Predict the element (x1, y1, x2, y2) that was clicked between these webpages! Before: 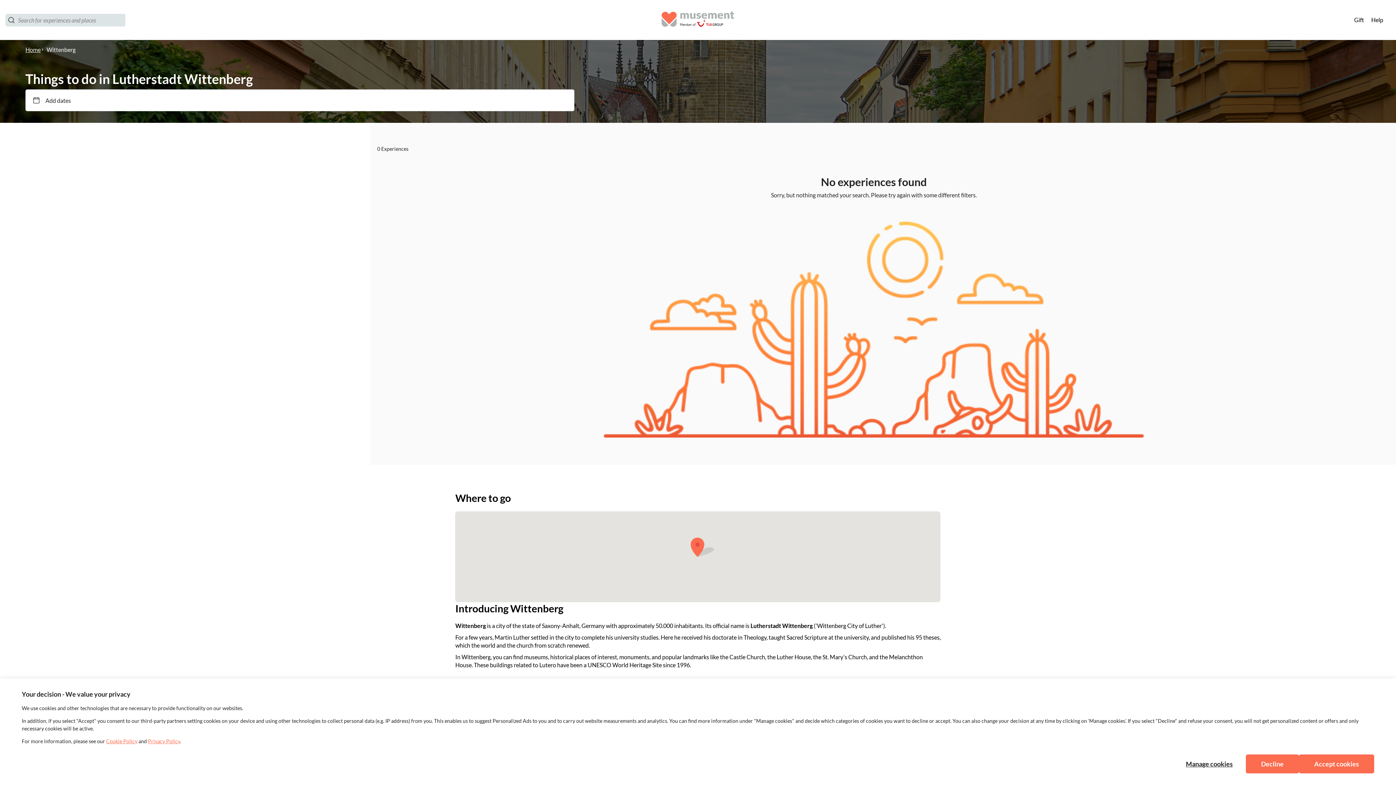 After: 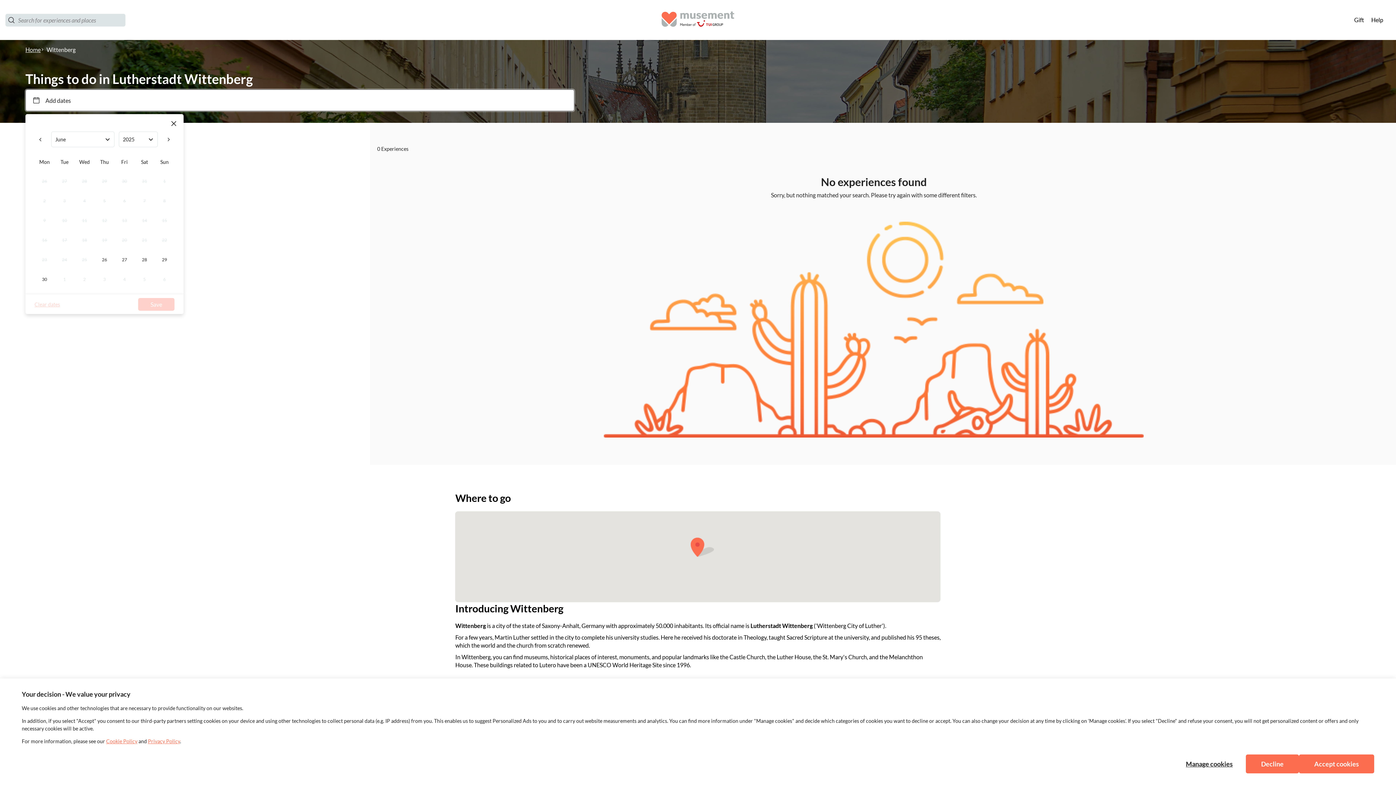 Action: bbox: (25, 89, 574, 110) label: Add dates